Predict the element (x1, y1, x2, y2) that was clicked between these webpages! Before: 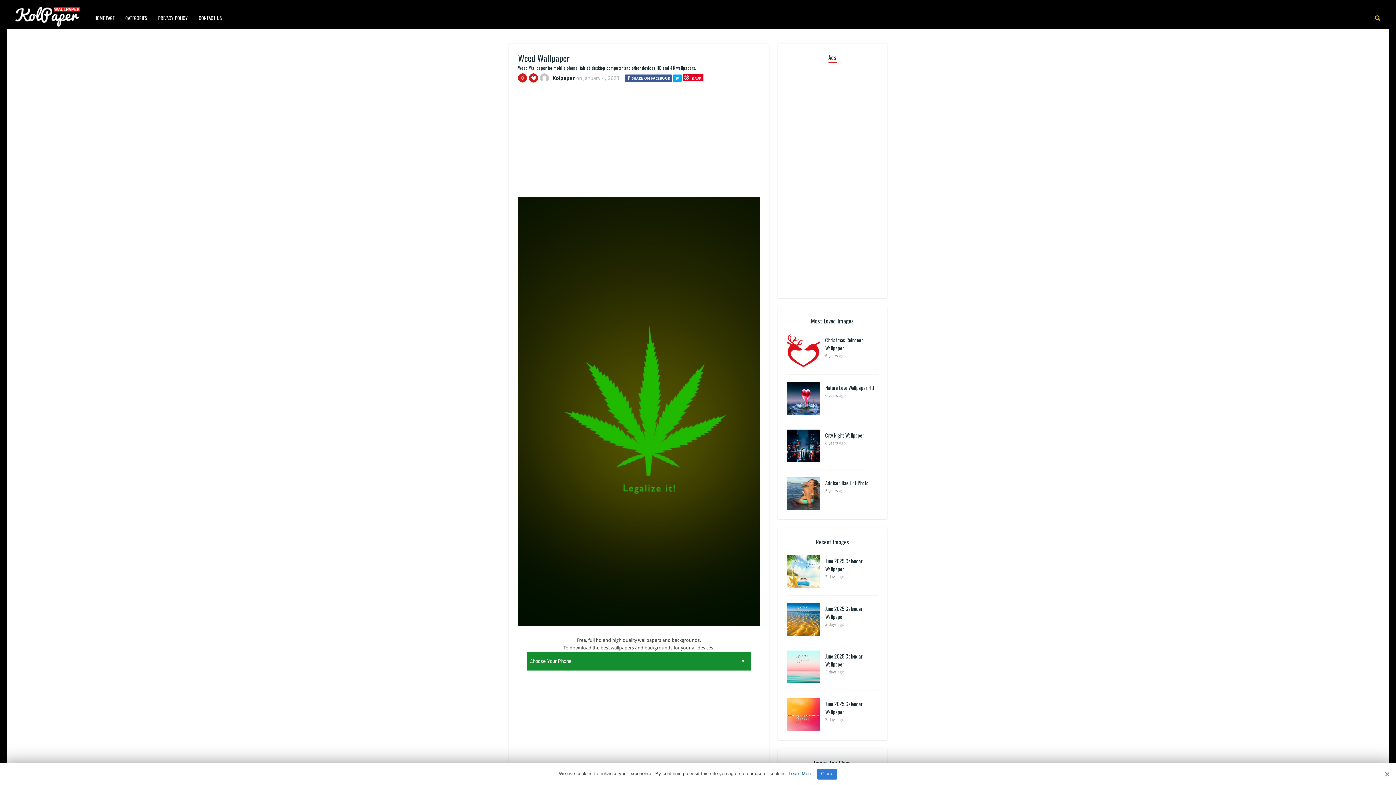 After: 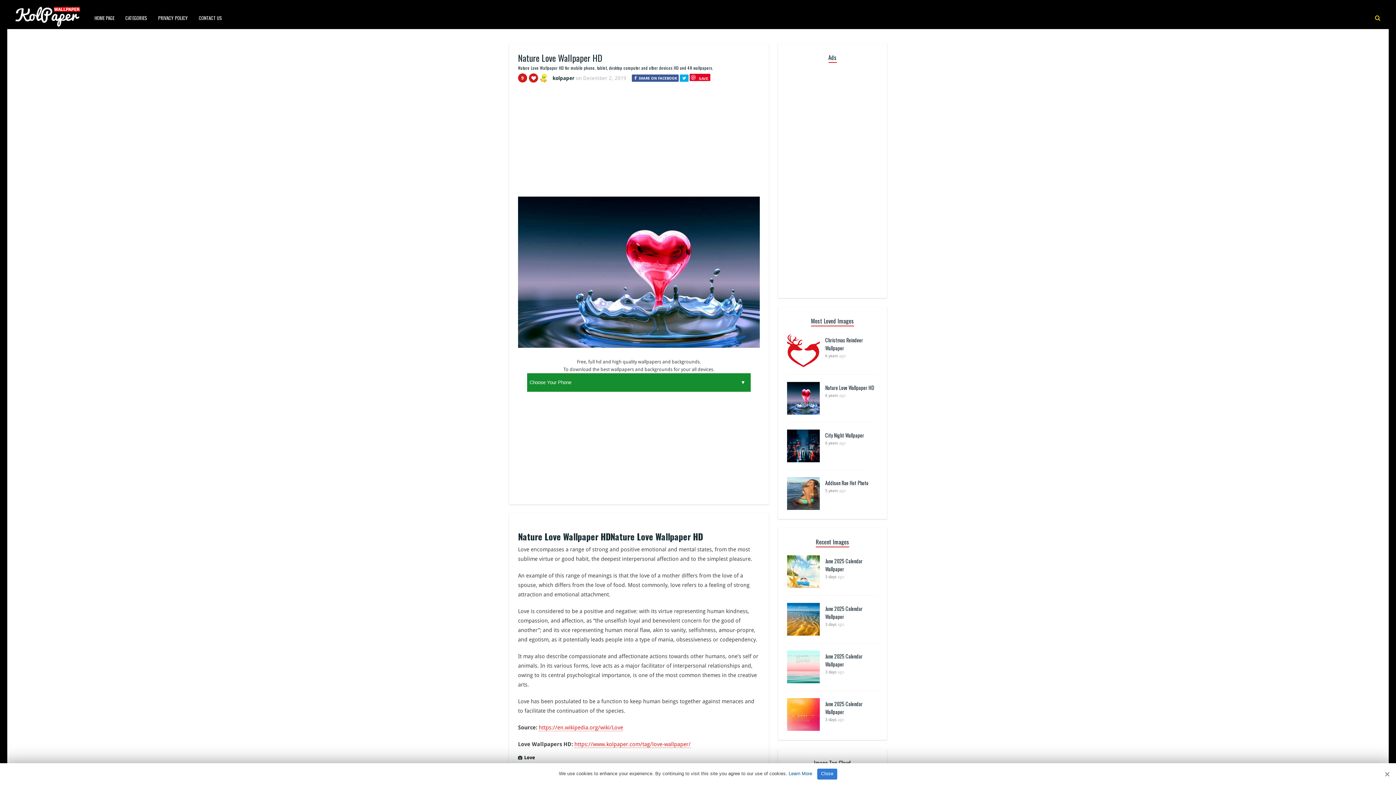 Action: label: Nature Love Wallpaper HD bbox: (825, 384, 874, 391)